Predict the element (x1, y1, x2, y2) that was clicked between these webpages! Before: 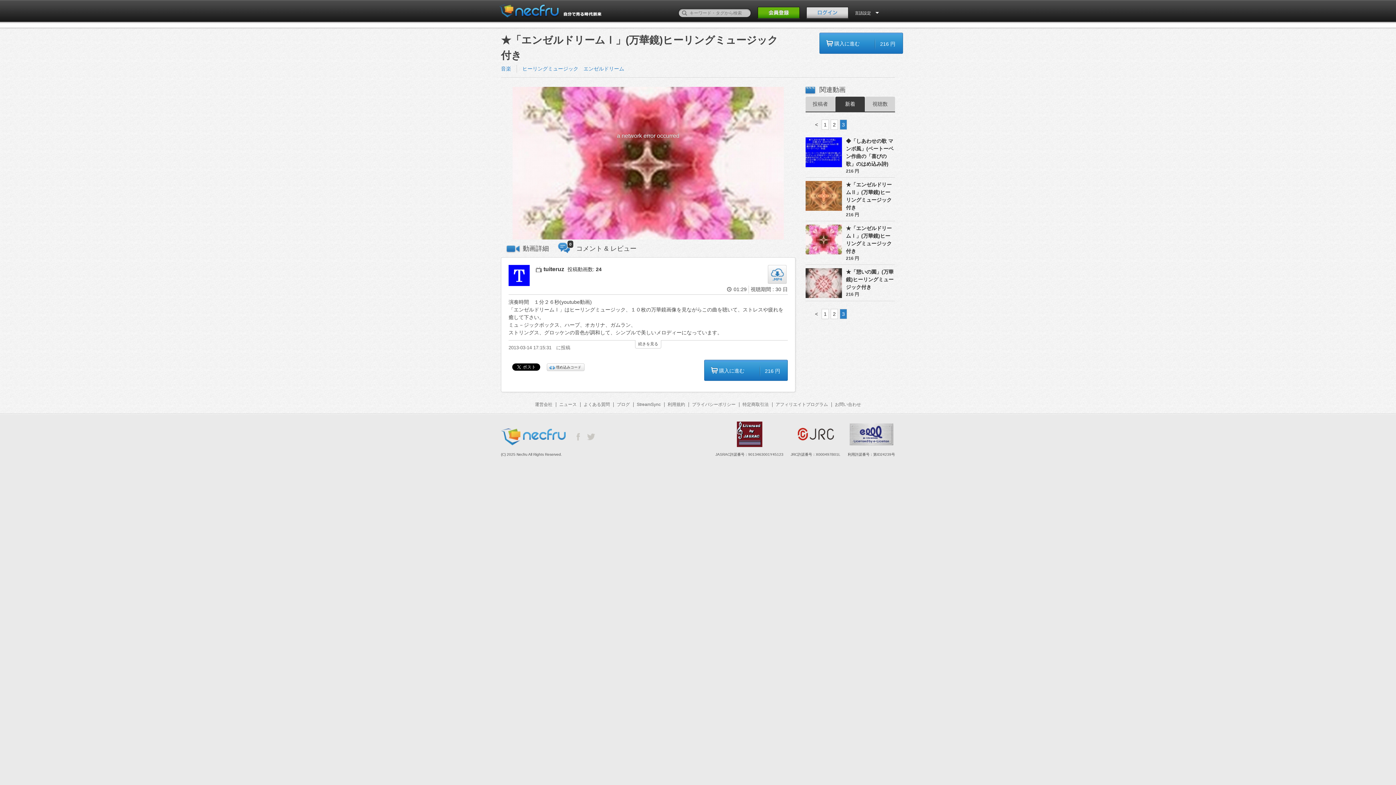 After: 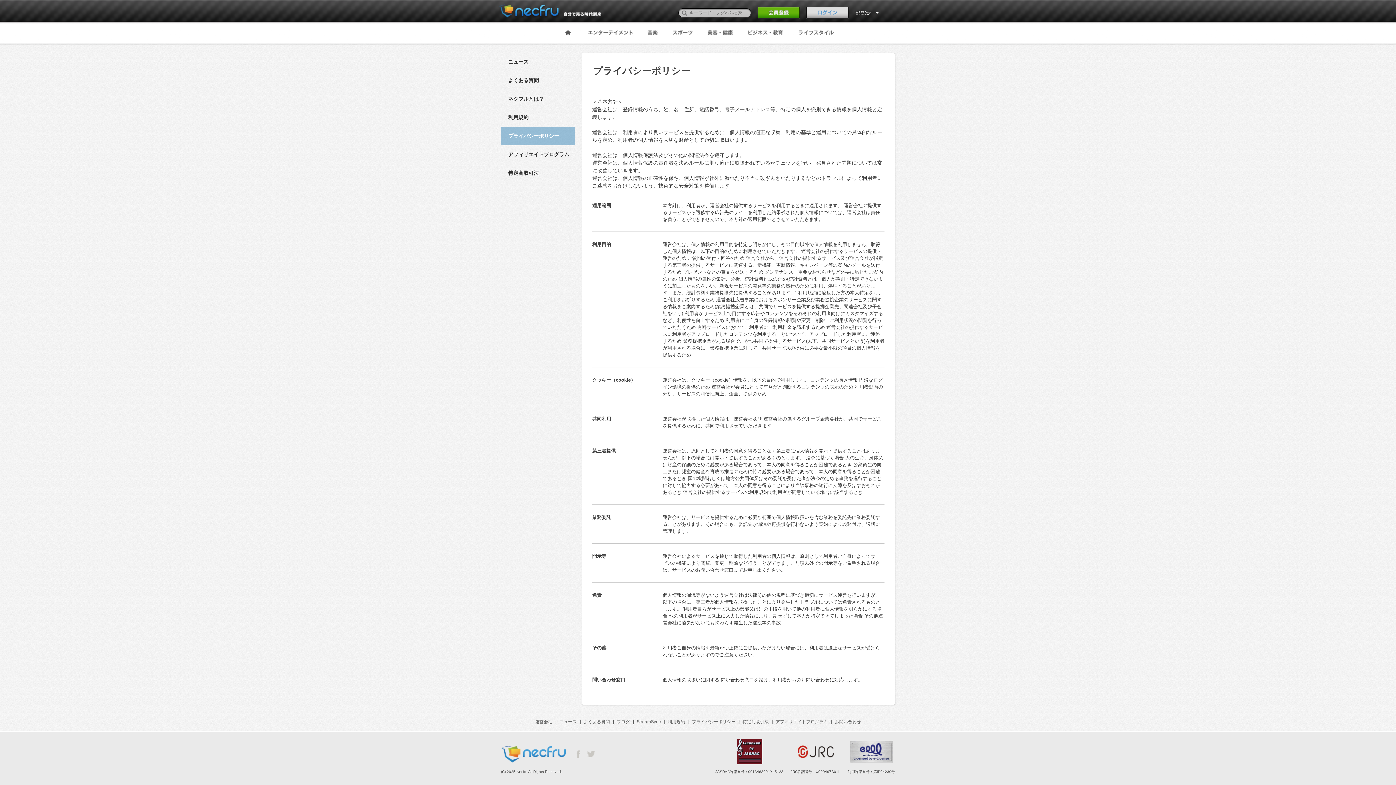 Action: bbox: (692, 402, 735, 407) label: プライバシーポリシー